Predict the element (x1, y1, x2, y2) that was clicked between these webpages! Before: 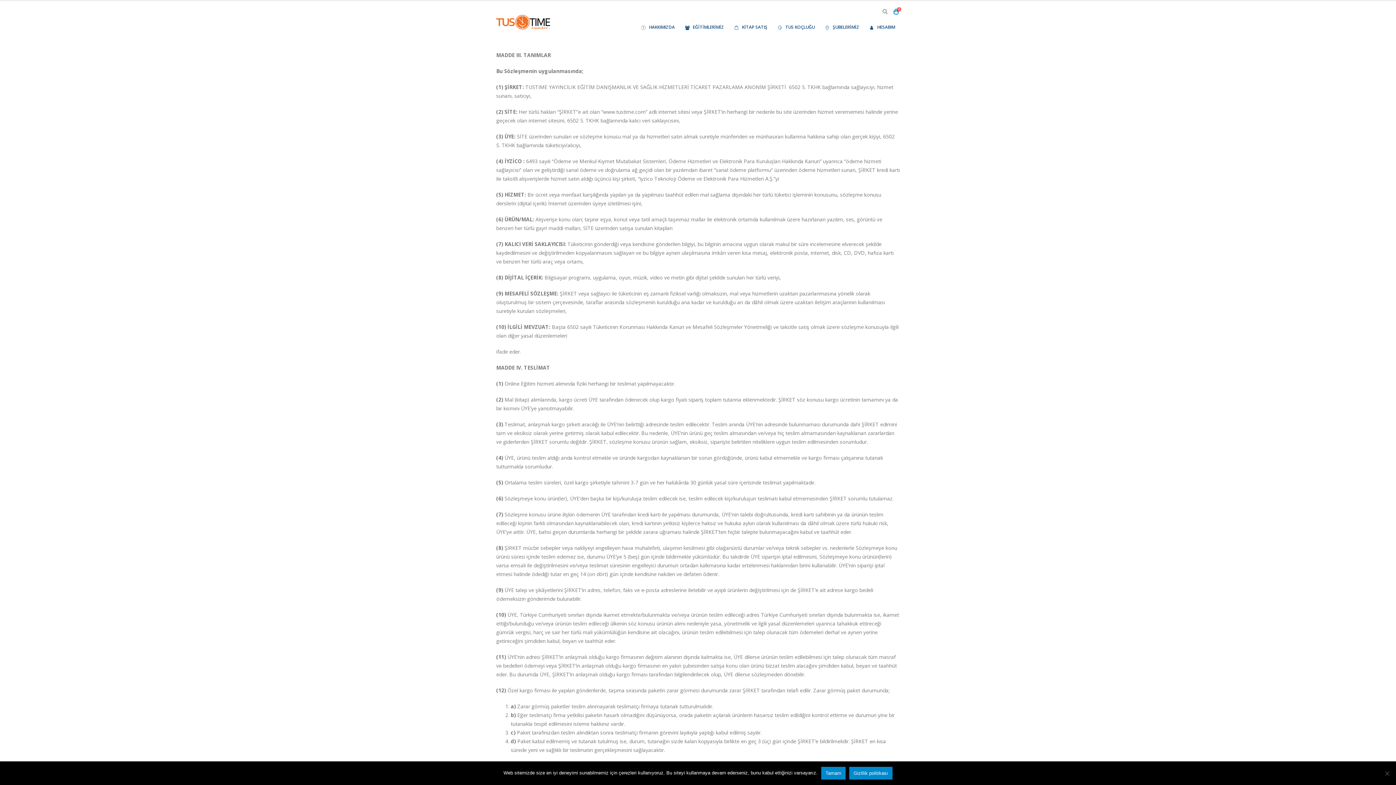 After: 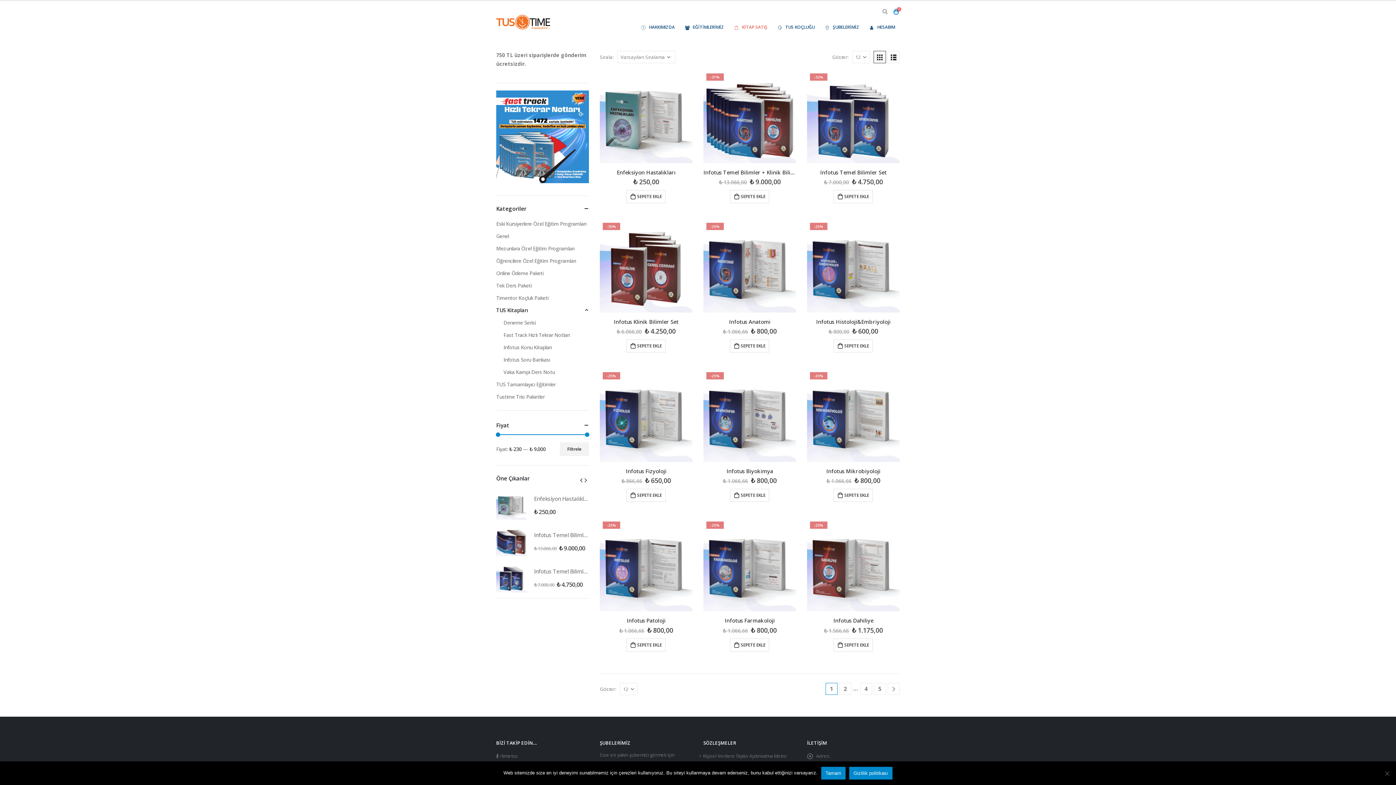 Action: bbox: (729, 19, 772, 35) label: KİTAP SATIŞ